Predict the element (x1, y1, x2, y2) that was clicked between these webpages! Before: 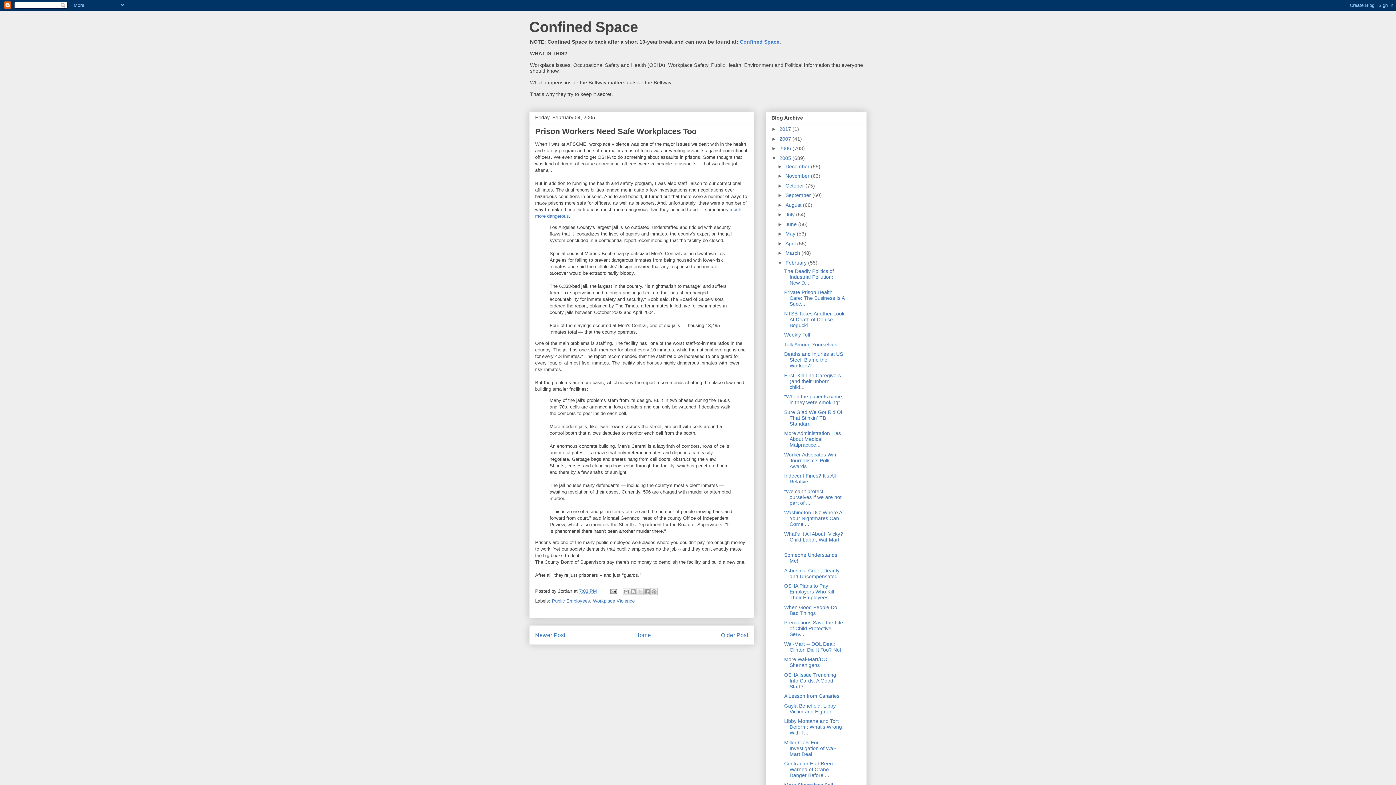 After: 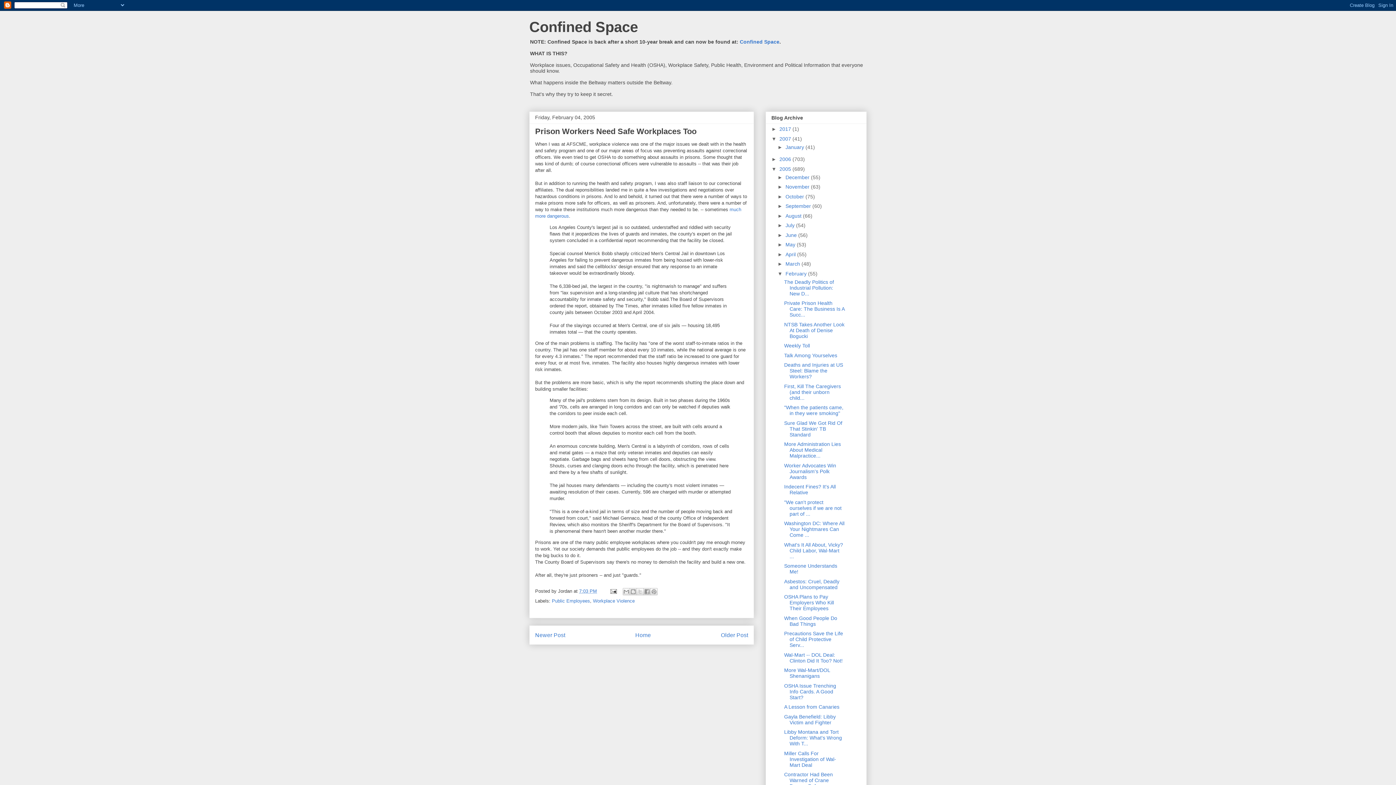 Action: label: ►   bbox: (771, 135, 779, 141)